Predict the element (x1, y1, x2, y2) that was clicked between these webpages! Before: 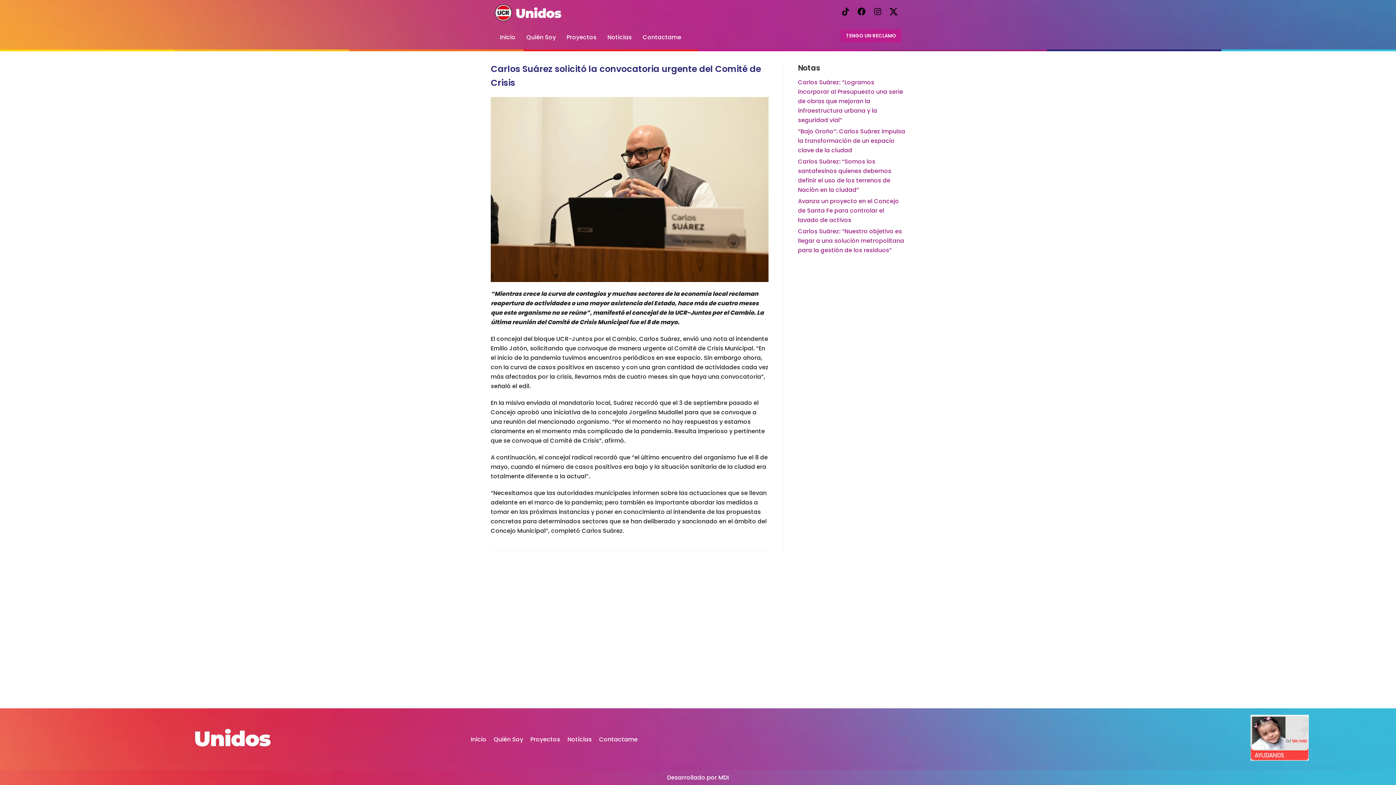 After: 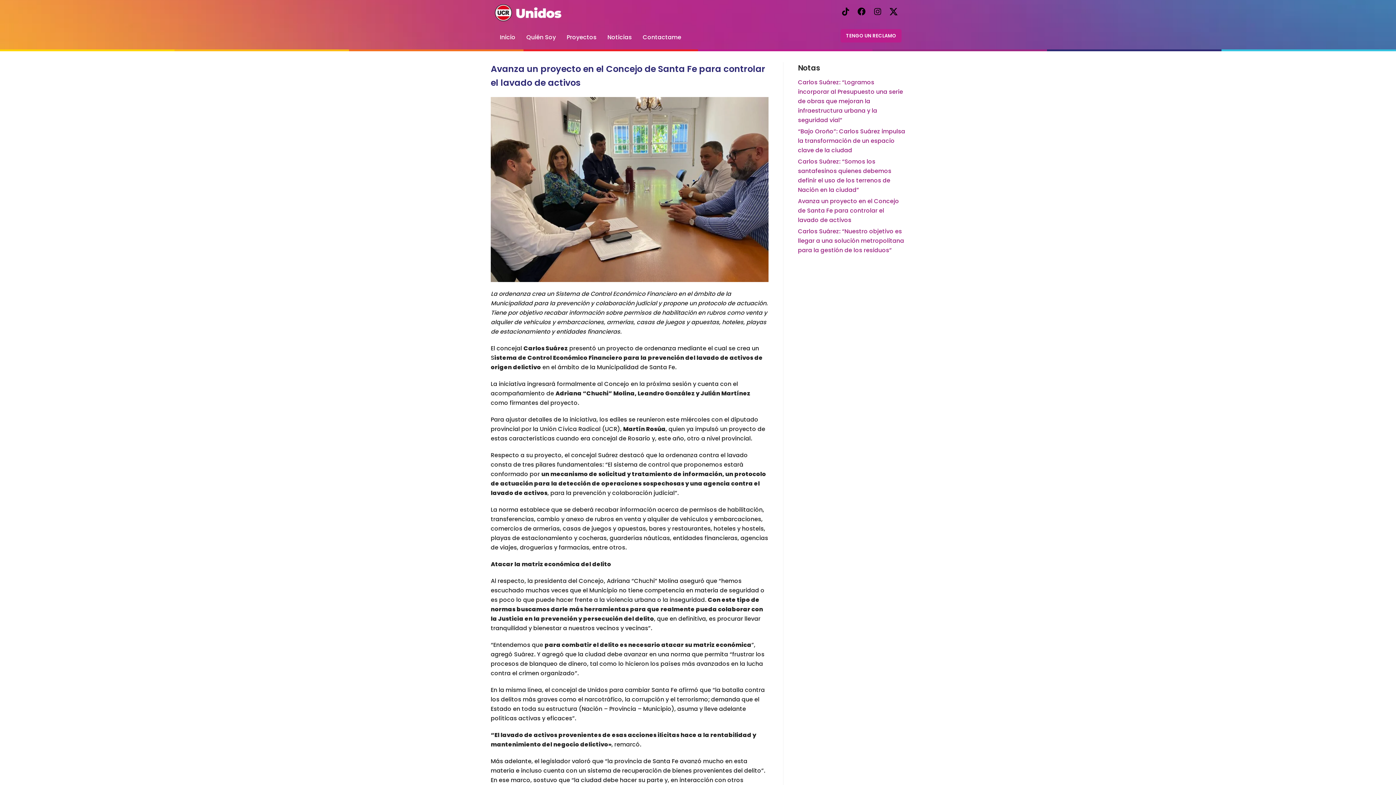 Action: label: Avanza un proyecto en el Concejo de Santa Fe para controlar el lavado de activos bbox: (798, 197, 899, 224)